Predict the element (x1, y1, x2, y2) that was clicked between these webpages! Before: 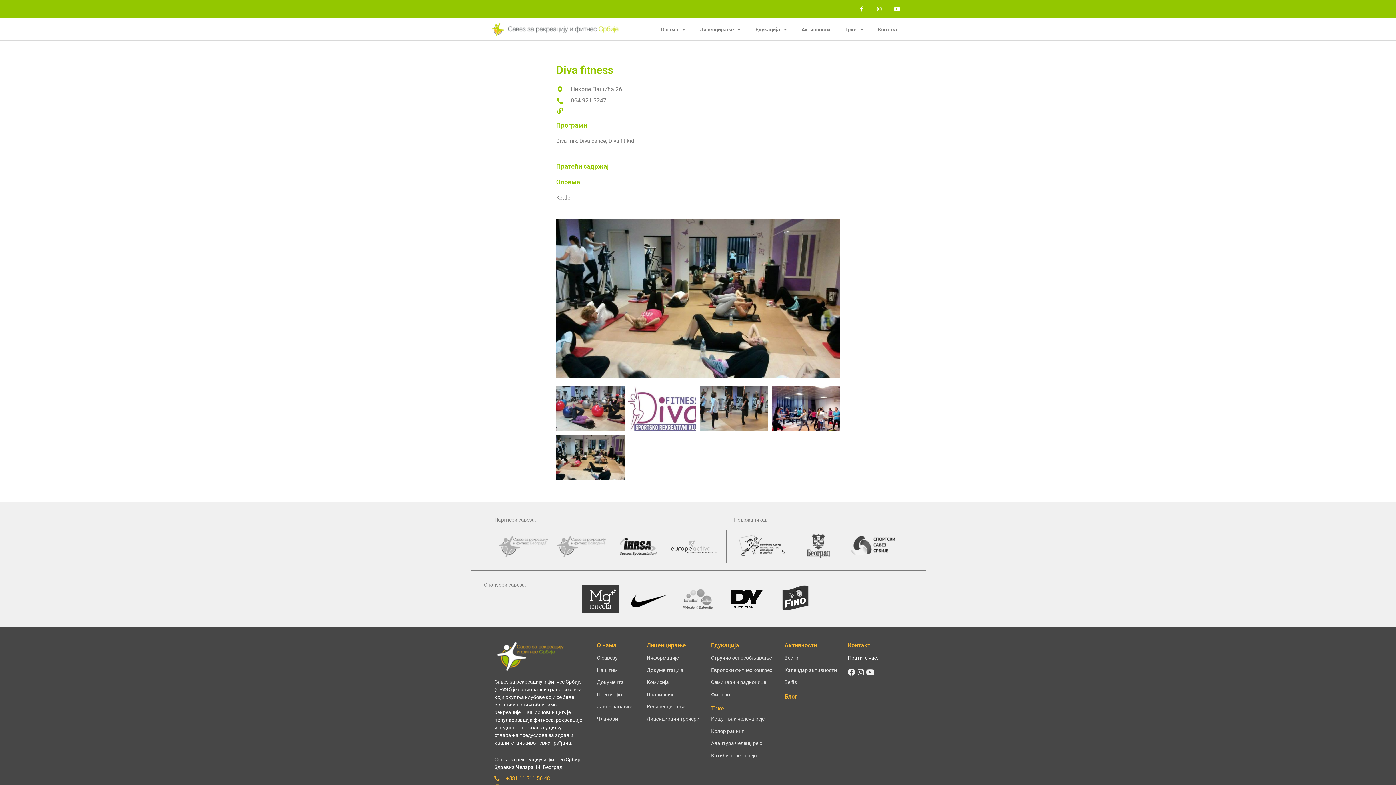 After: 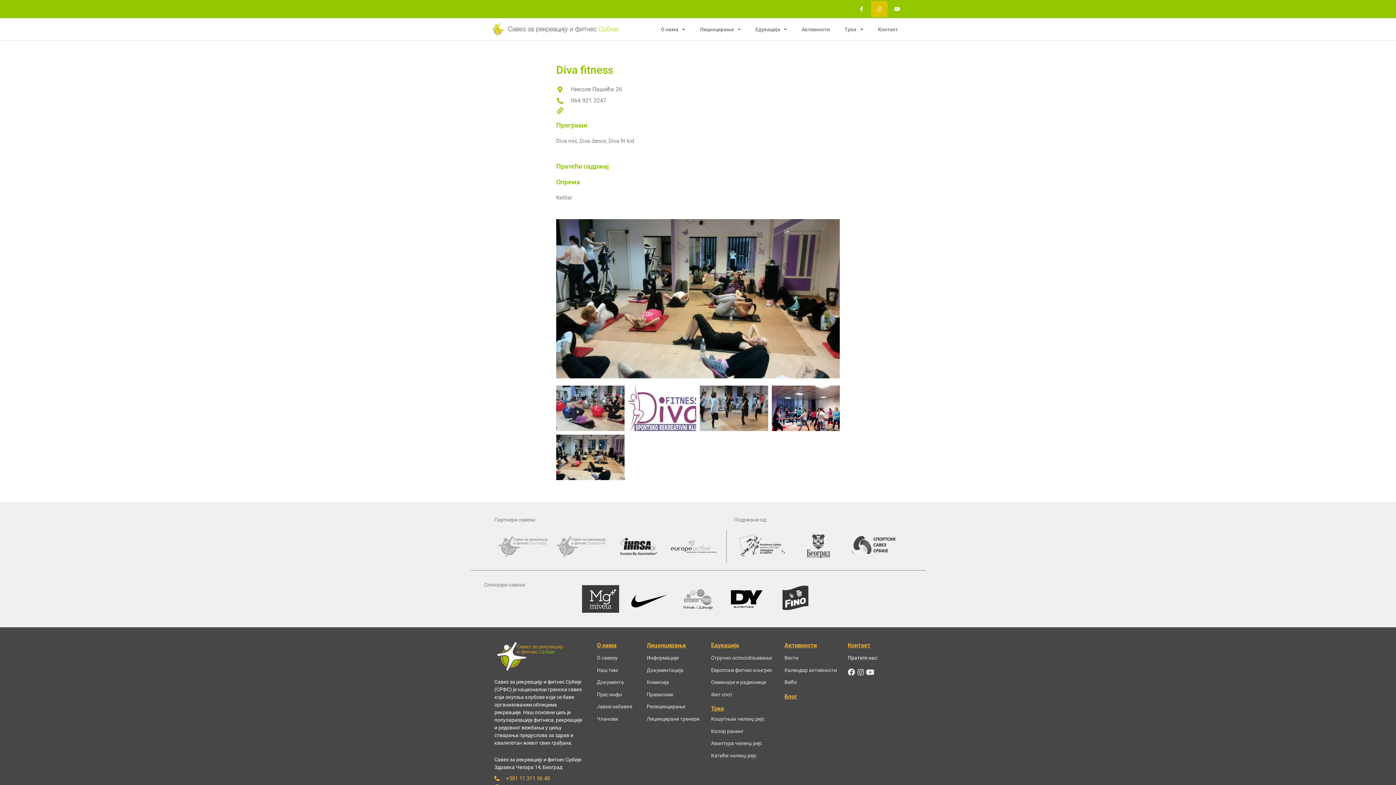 Action: label: Instagram bbox: (871, 0, 887, 17)